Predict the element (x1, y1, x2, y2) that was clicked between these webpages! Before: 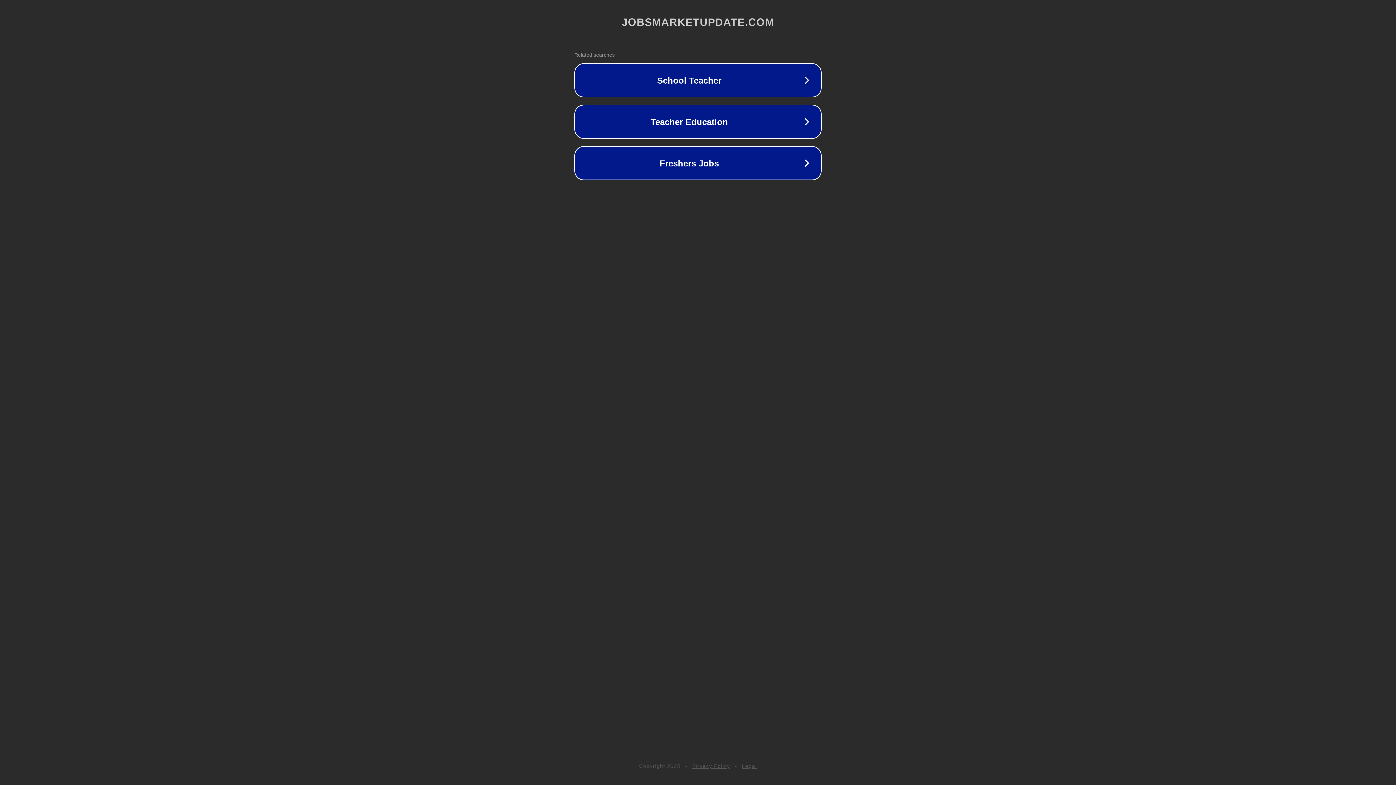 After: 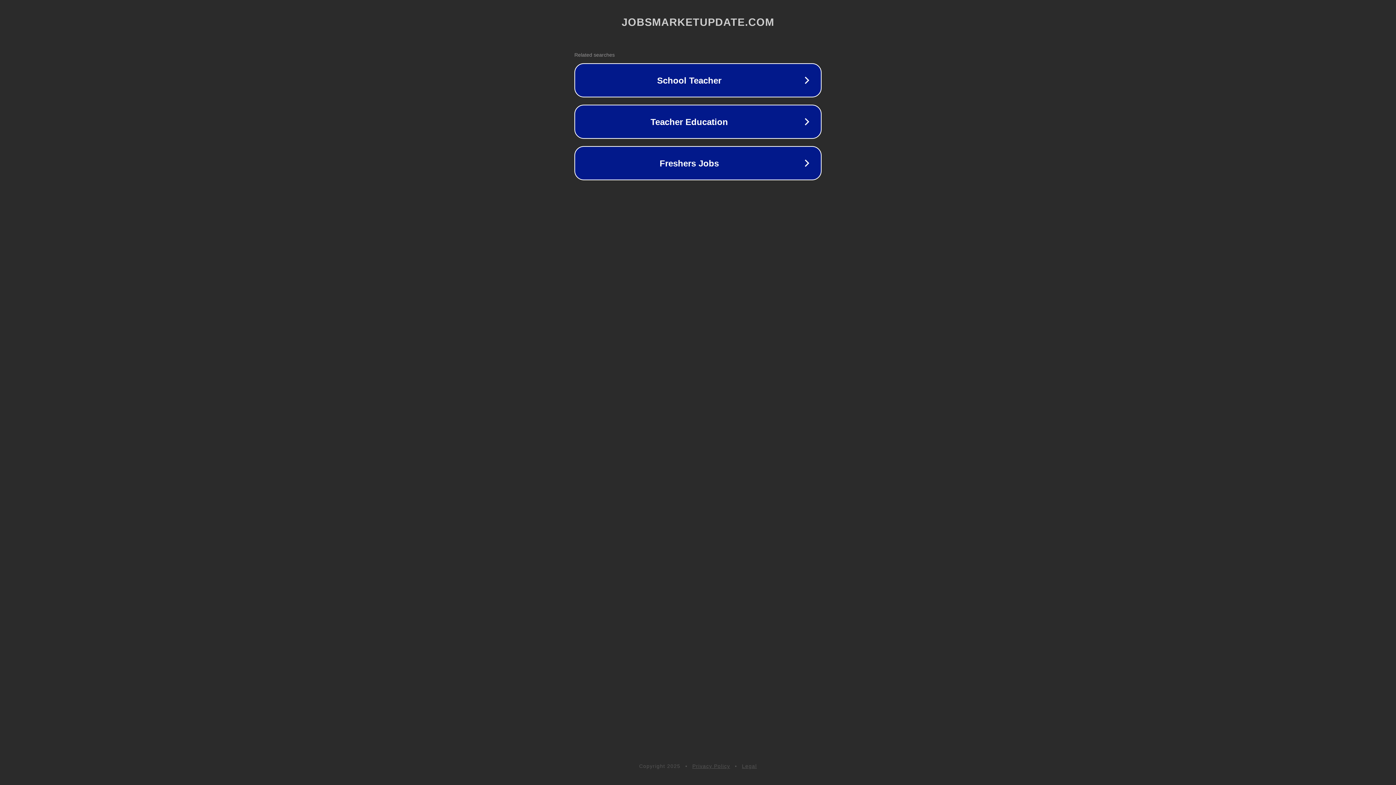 Action: bbox: (692, 763, 730, 769) label: Privacy Policy